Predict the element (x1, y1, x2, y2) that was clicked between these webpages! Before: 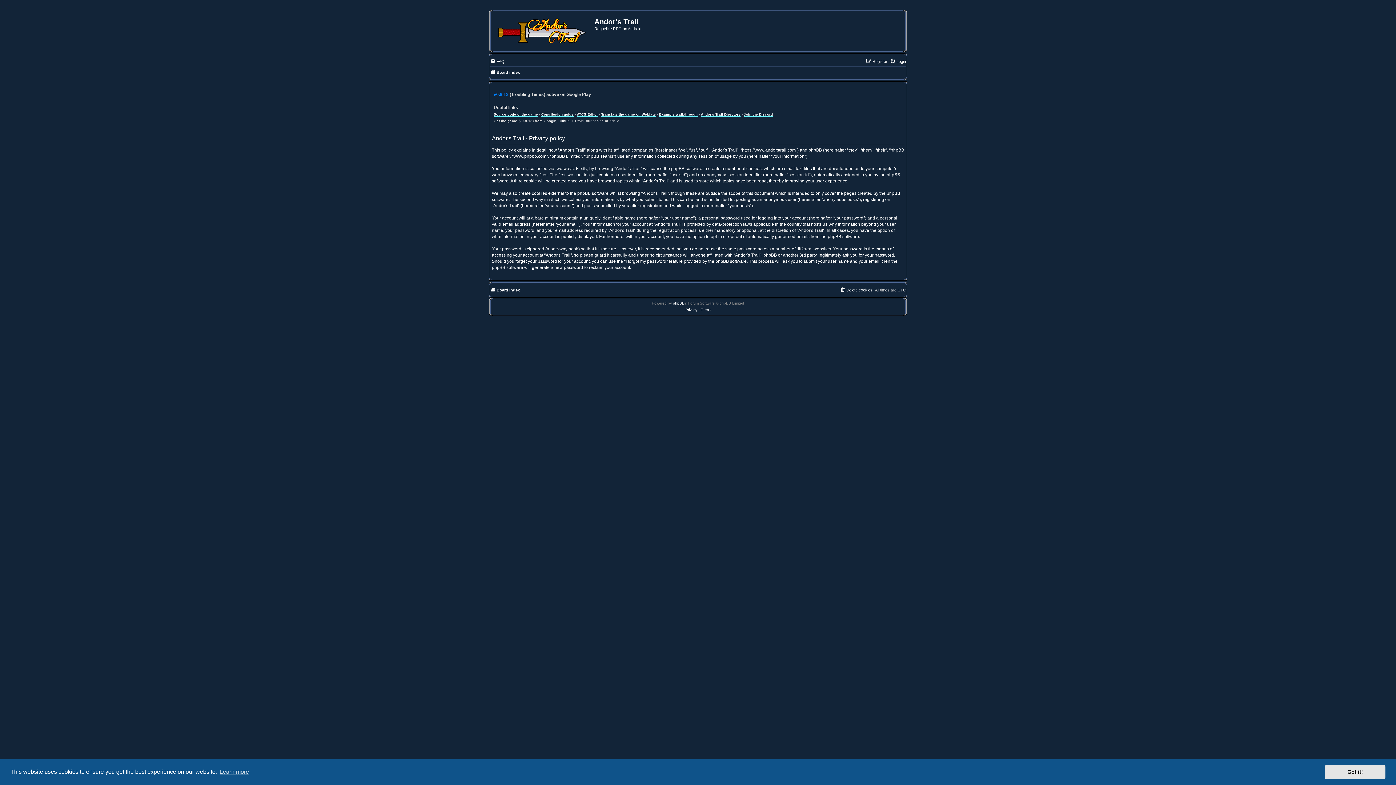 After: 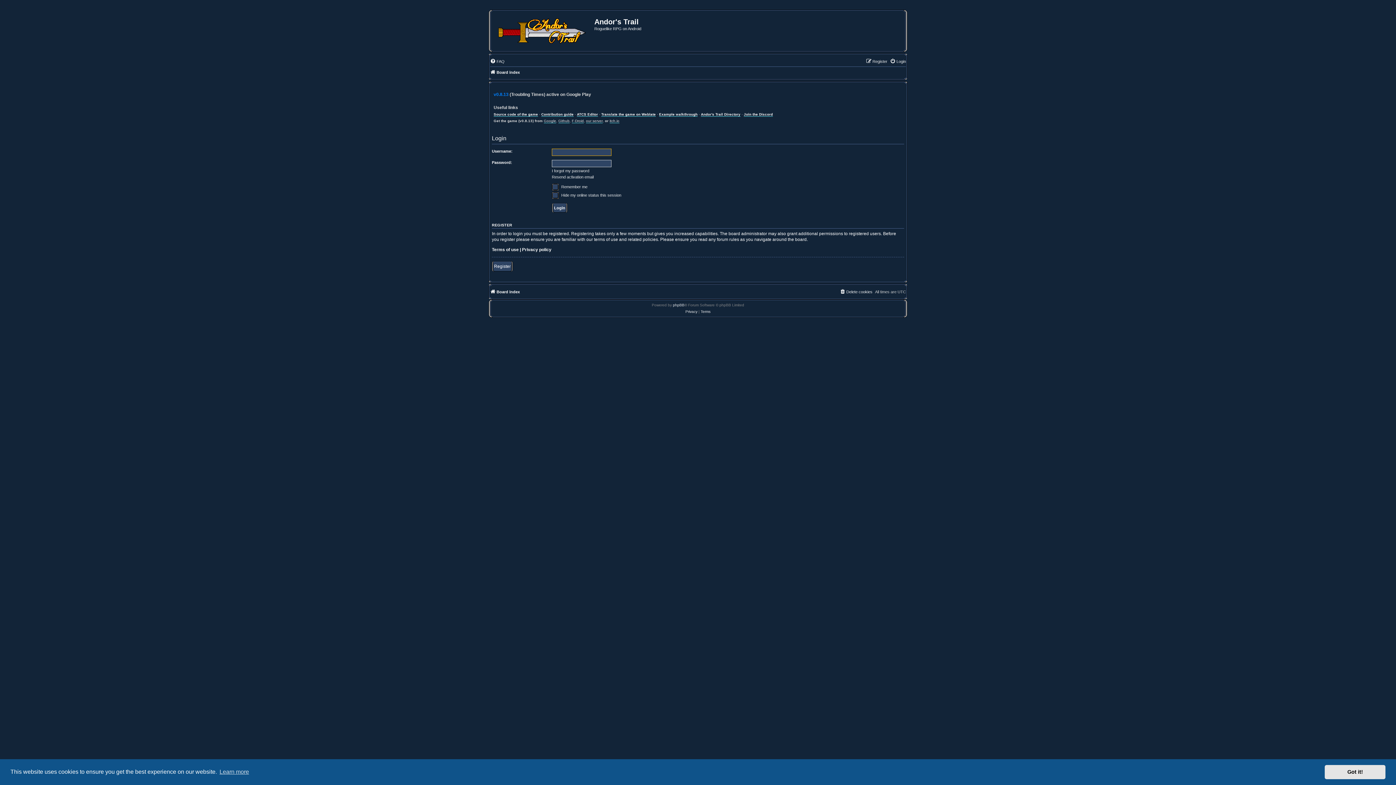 Action: bbox: (890, 57, 906, 65) label: Login